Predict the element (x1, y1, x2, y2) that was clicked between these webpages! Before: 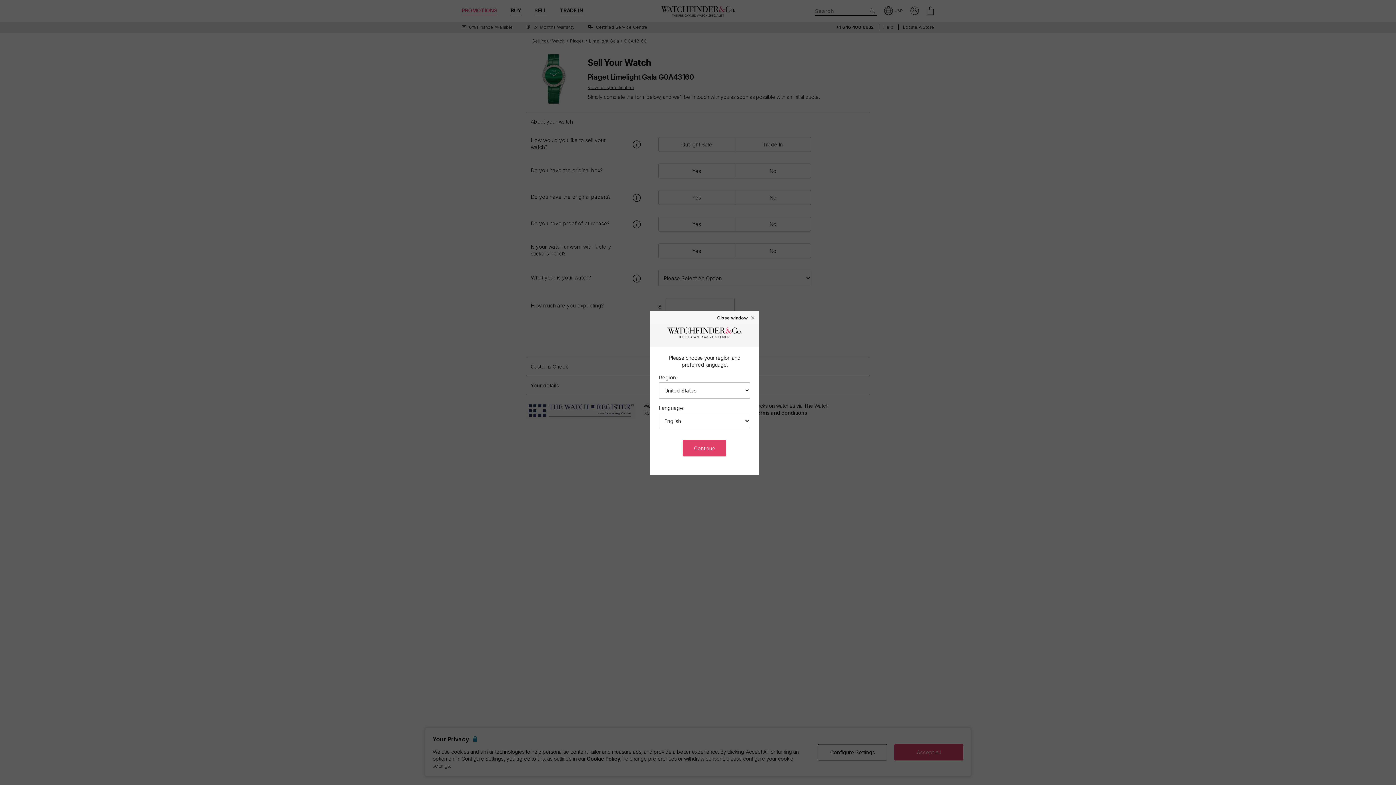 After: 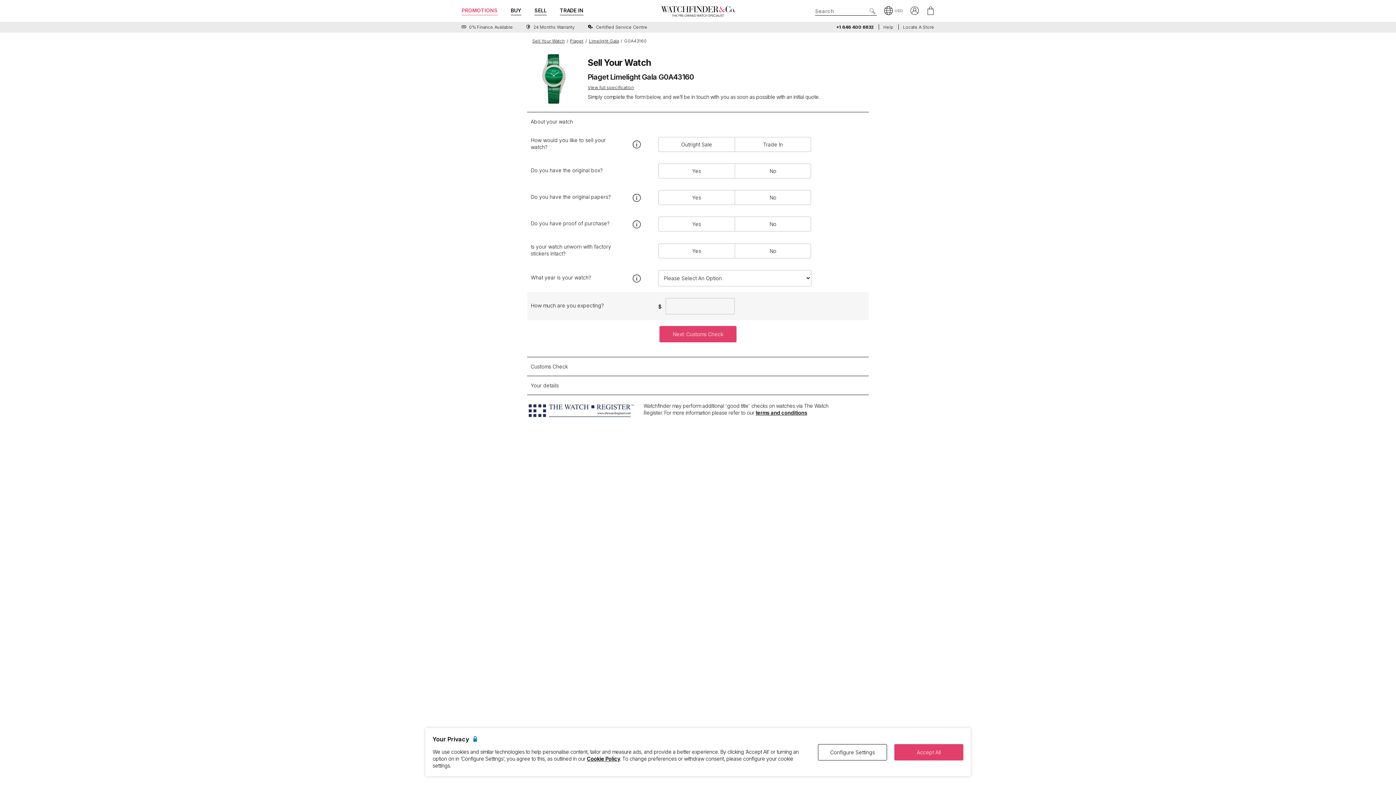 Action: bbox: (717, 315, 755, 320) label: Close window ×